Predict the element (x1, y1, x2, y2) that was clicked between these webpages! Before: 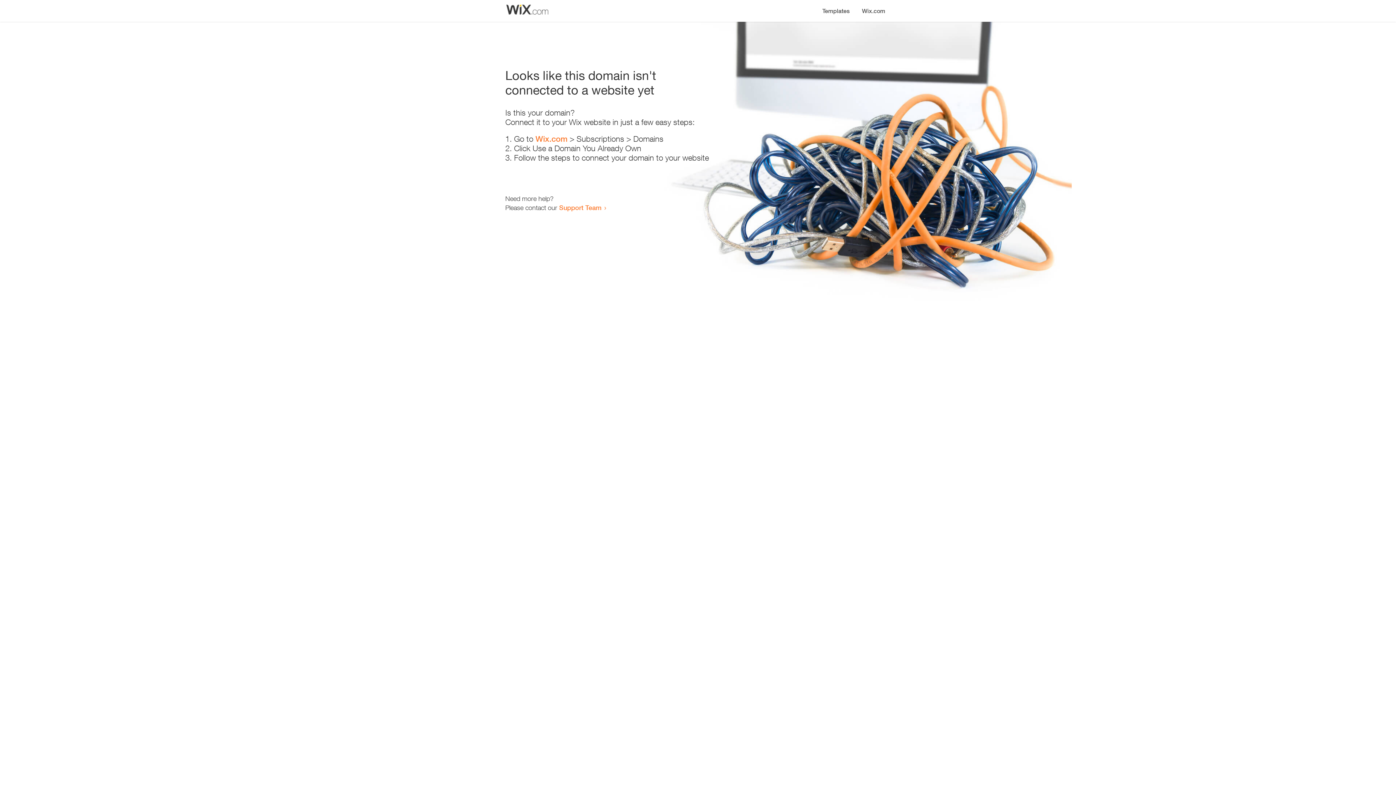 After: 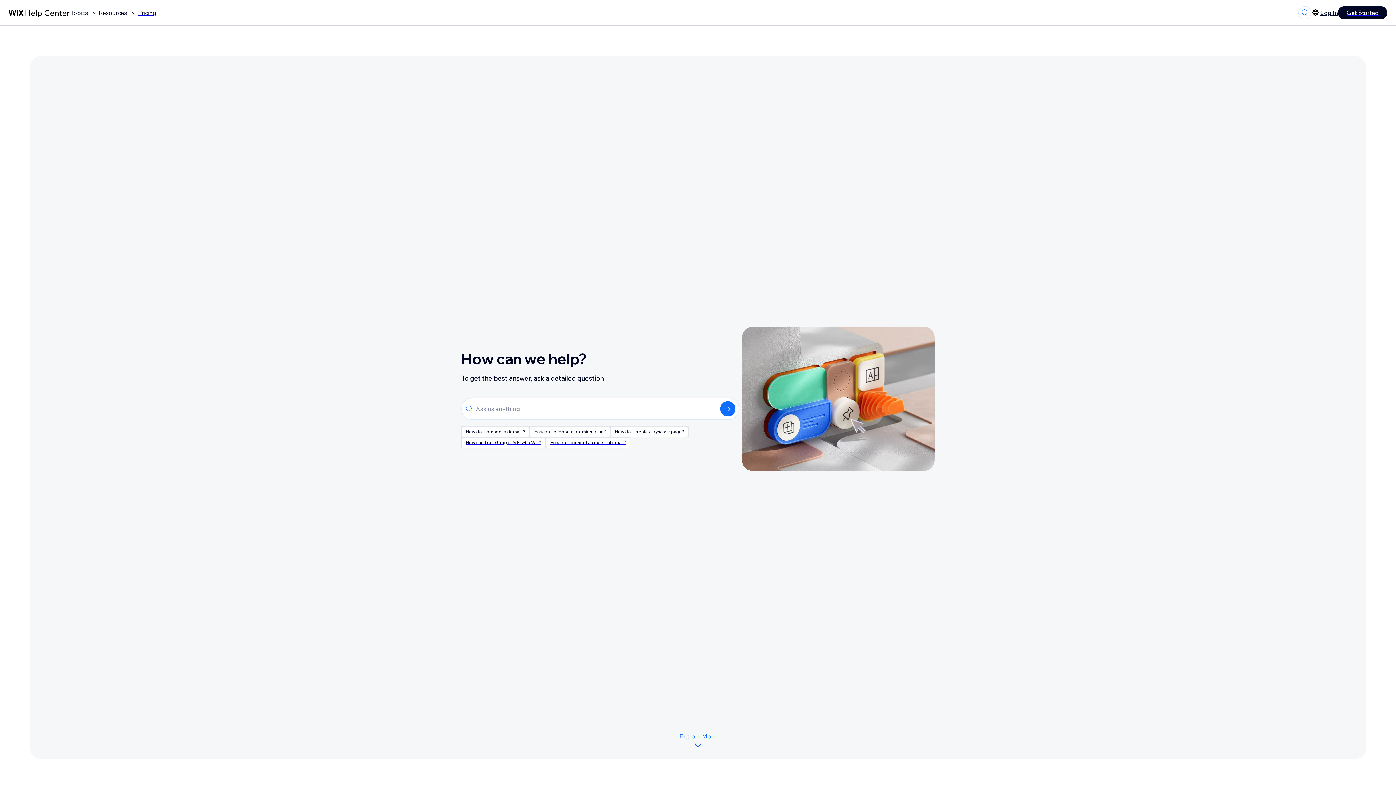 Action: bbox: (559, 203, 601, 211) label: Support Team